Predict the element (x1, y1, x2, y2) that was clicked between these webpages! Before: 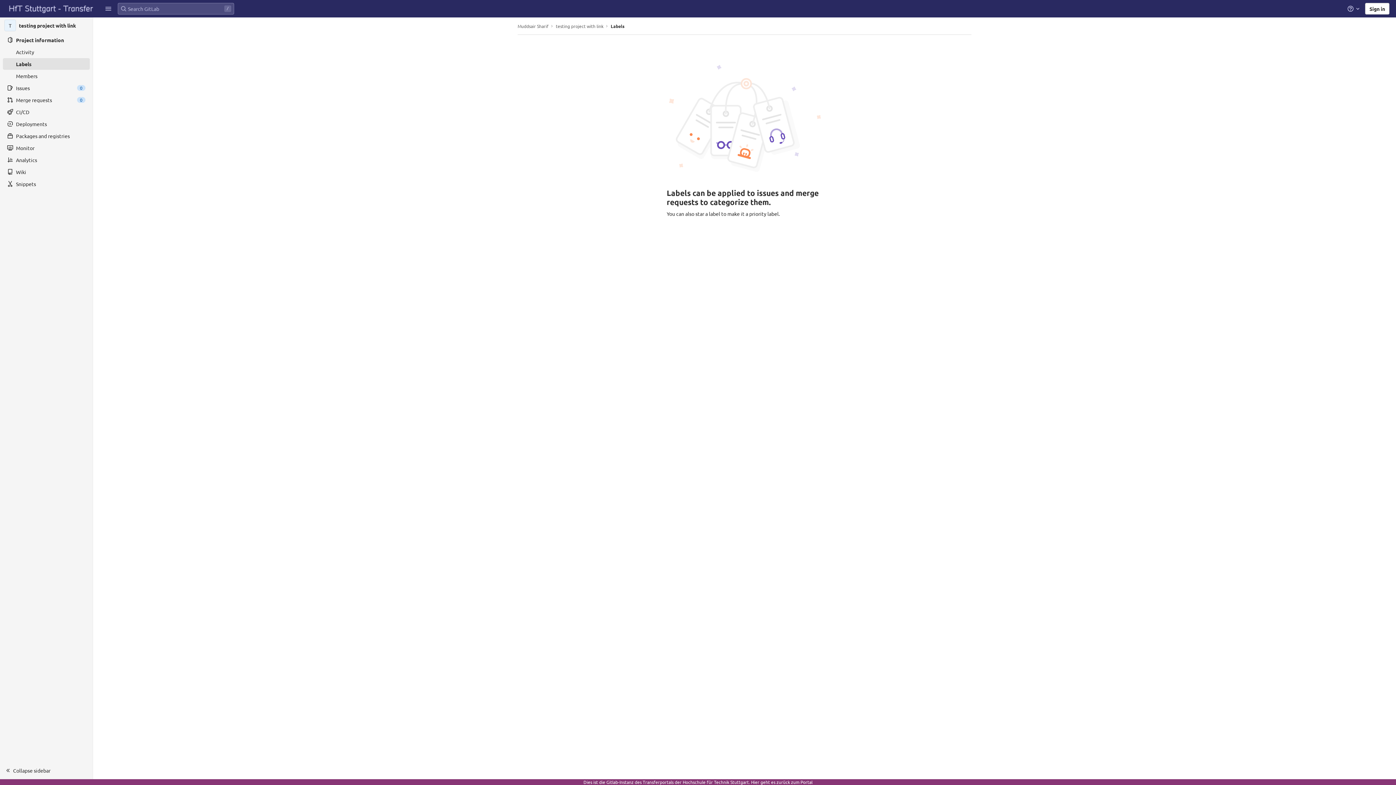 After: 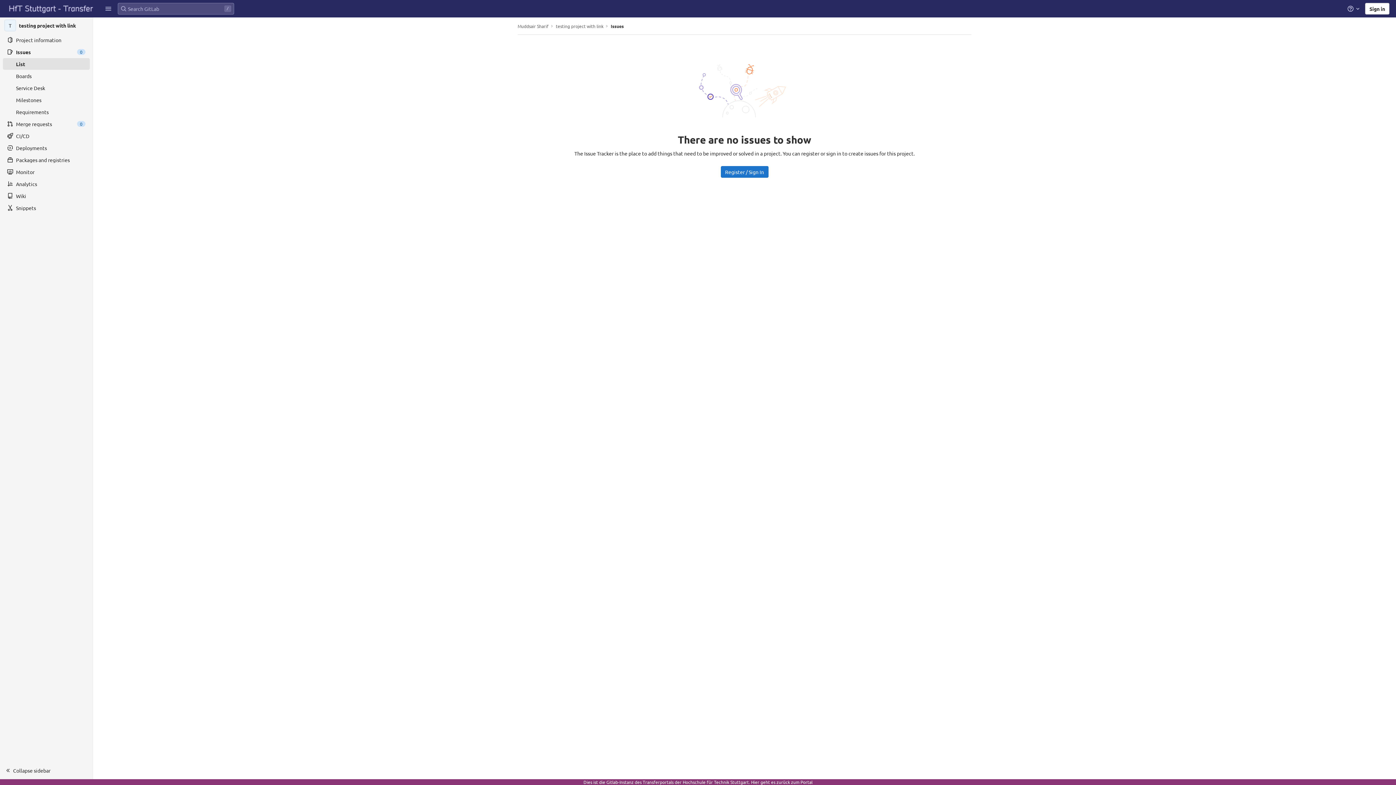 Action: bbox: (2, 82, 89, 93) label: Issues